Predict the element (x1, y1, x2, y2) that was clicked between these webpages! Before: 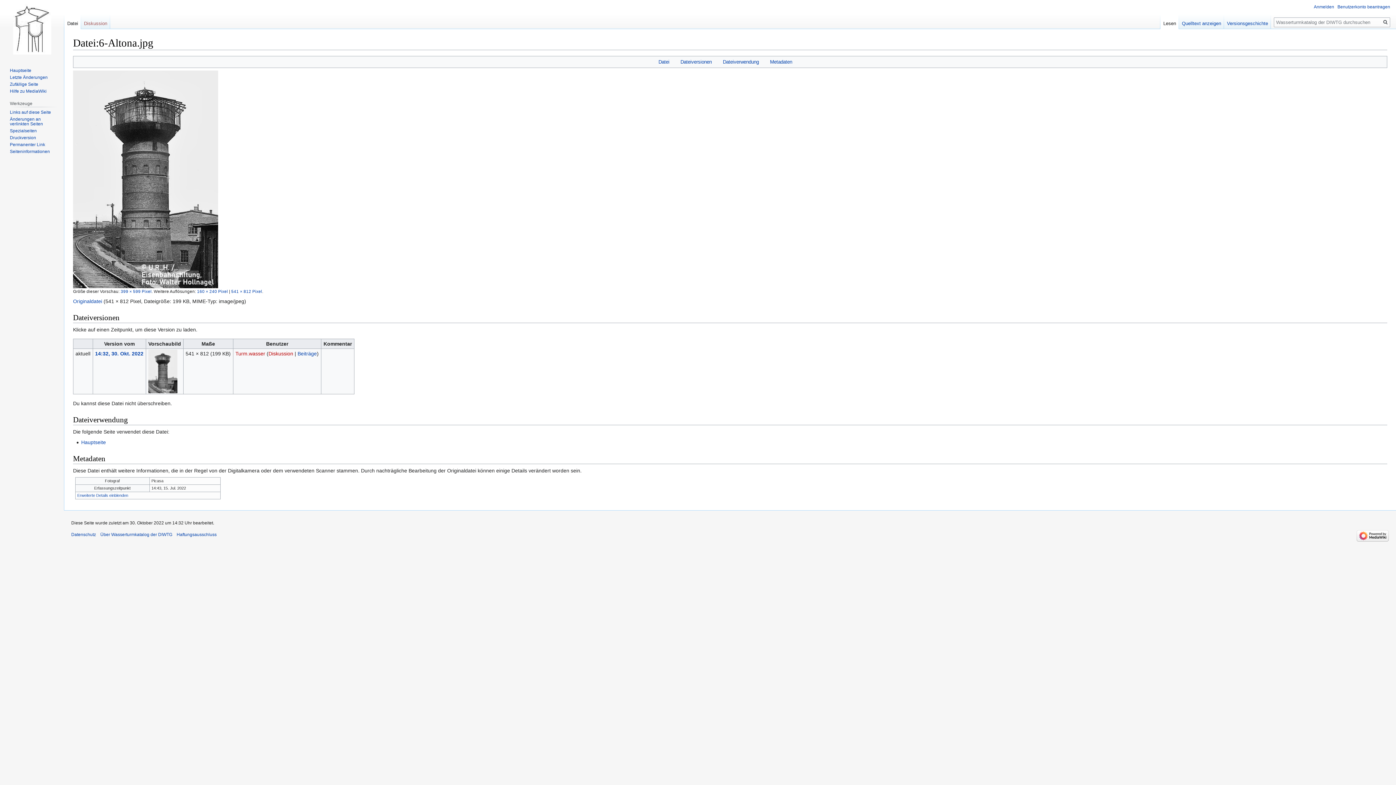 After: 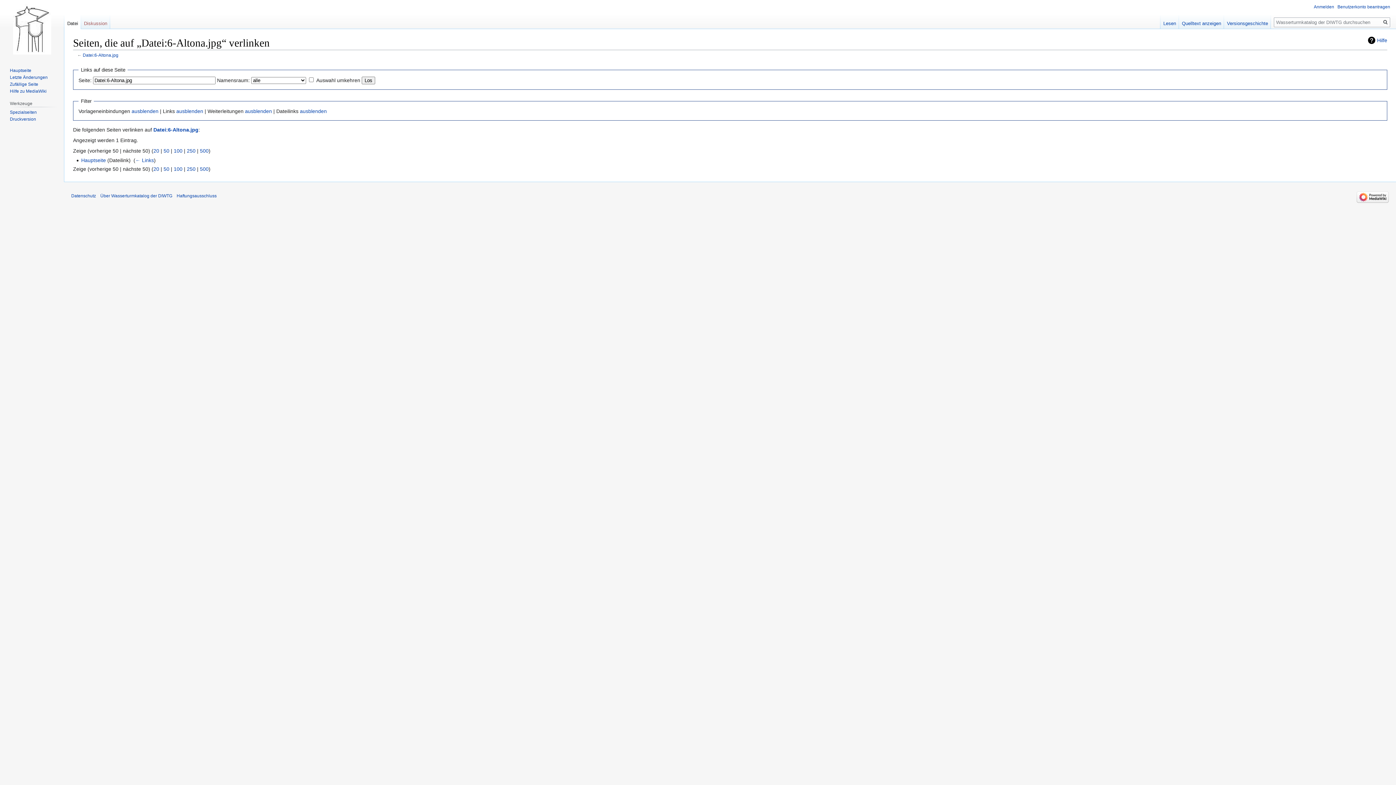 Action: label: Links auf diese Seite bbox: (9, 109, 50, 114)